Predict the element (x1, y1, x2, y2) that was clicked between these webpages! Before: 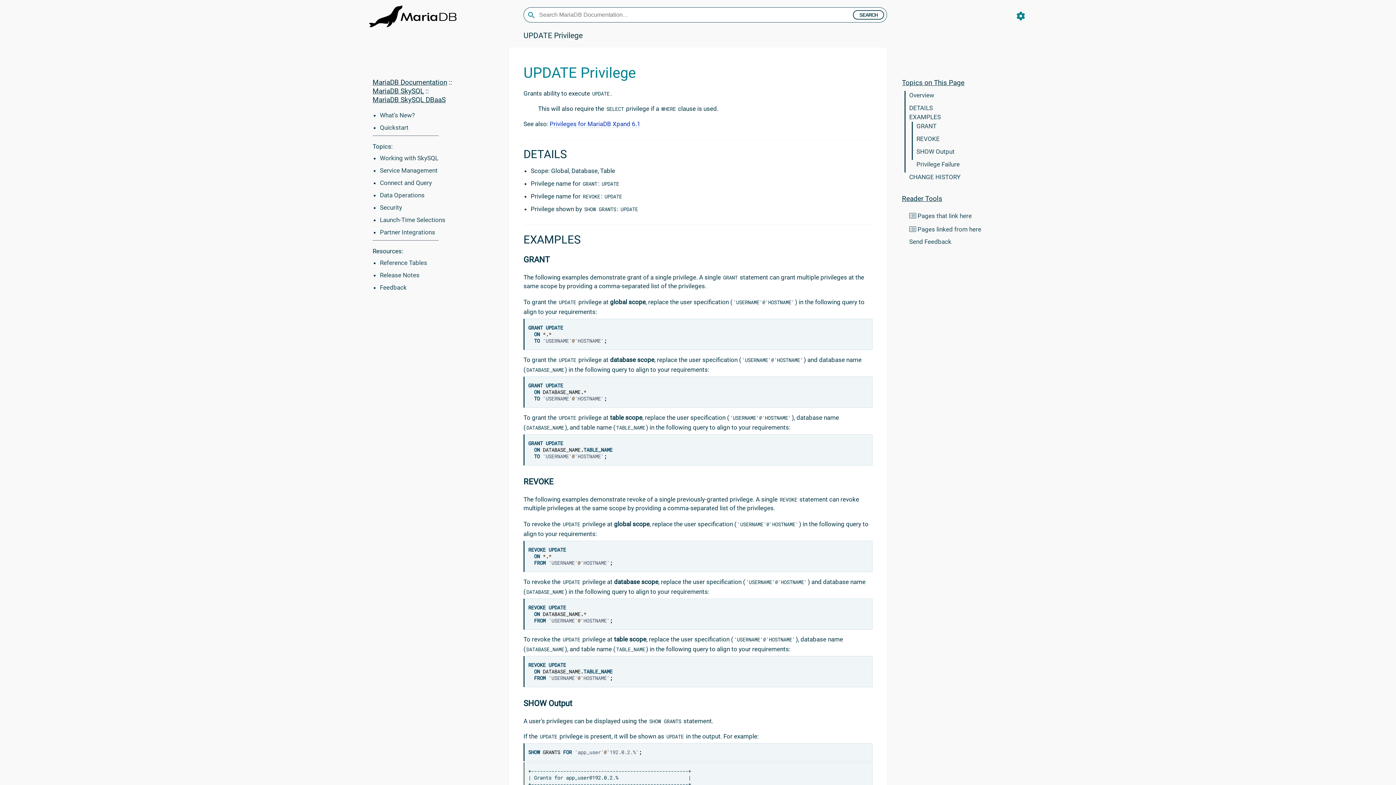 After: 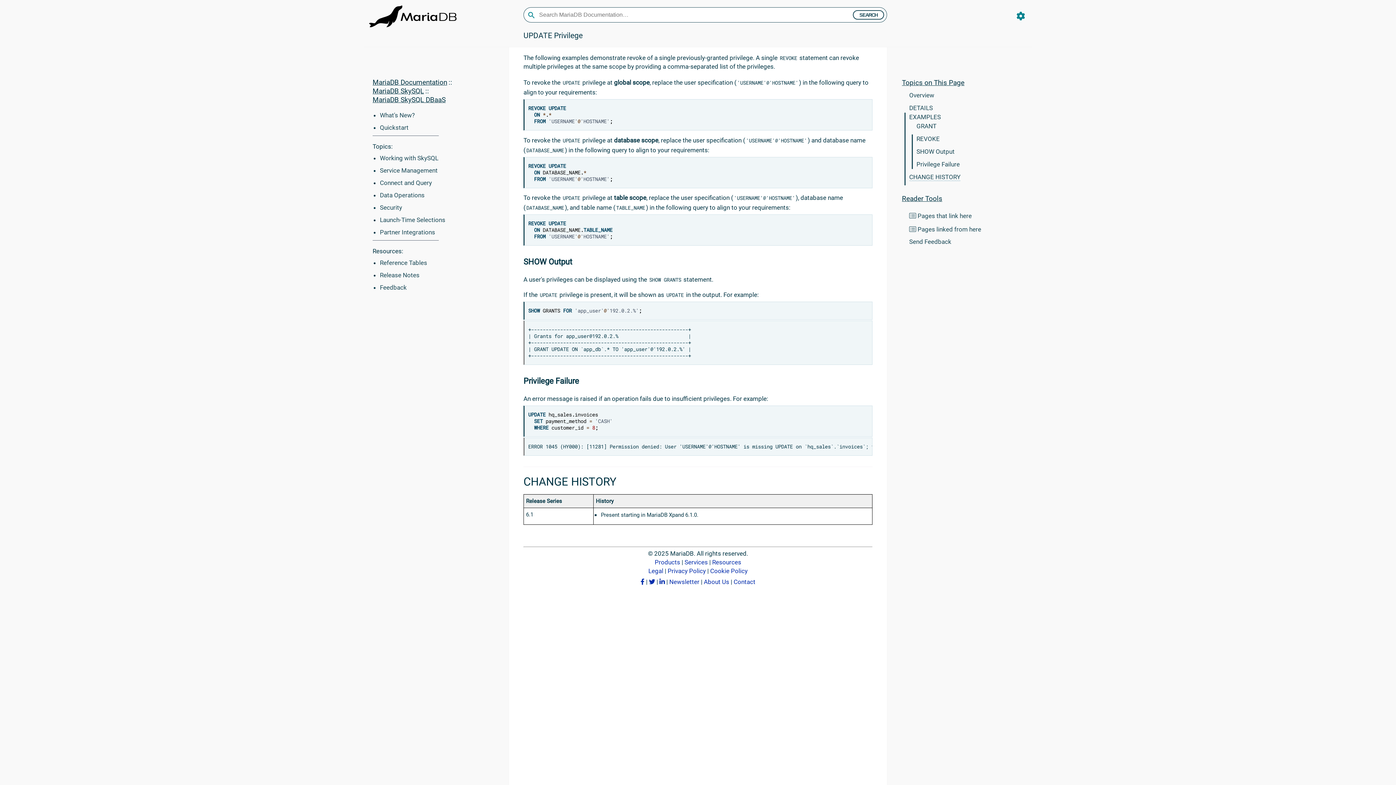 Action: label: CHANGE HISTORY bbox: (909, 173, 960, 180)